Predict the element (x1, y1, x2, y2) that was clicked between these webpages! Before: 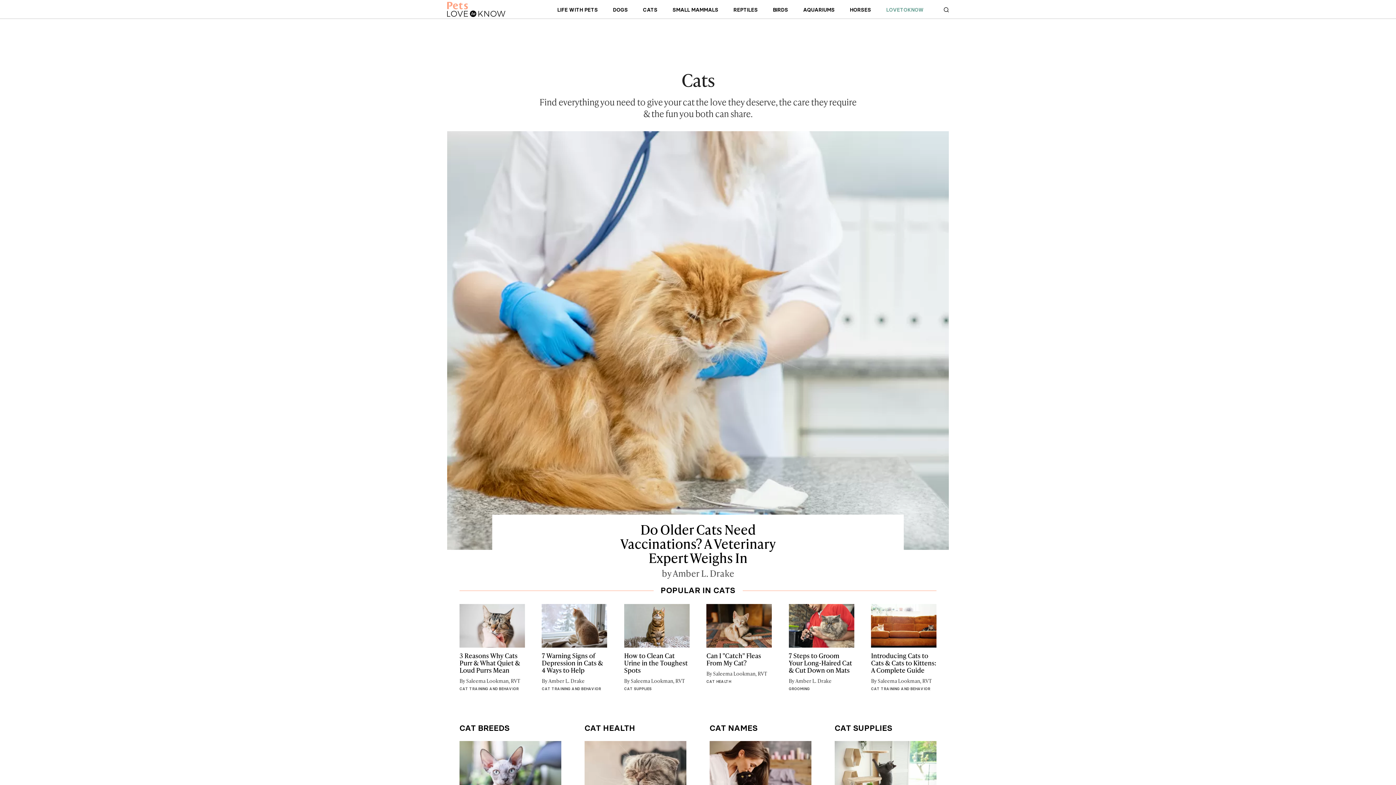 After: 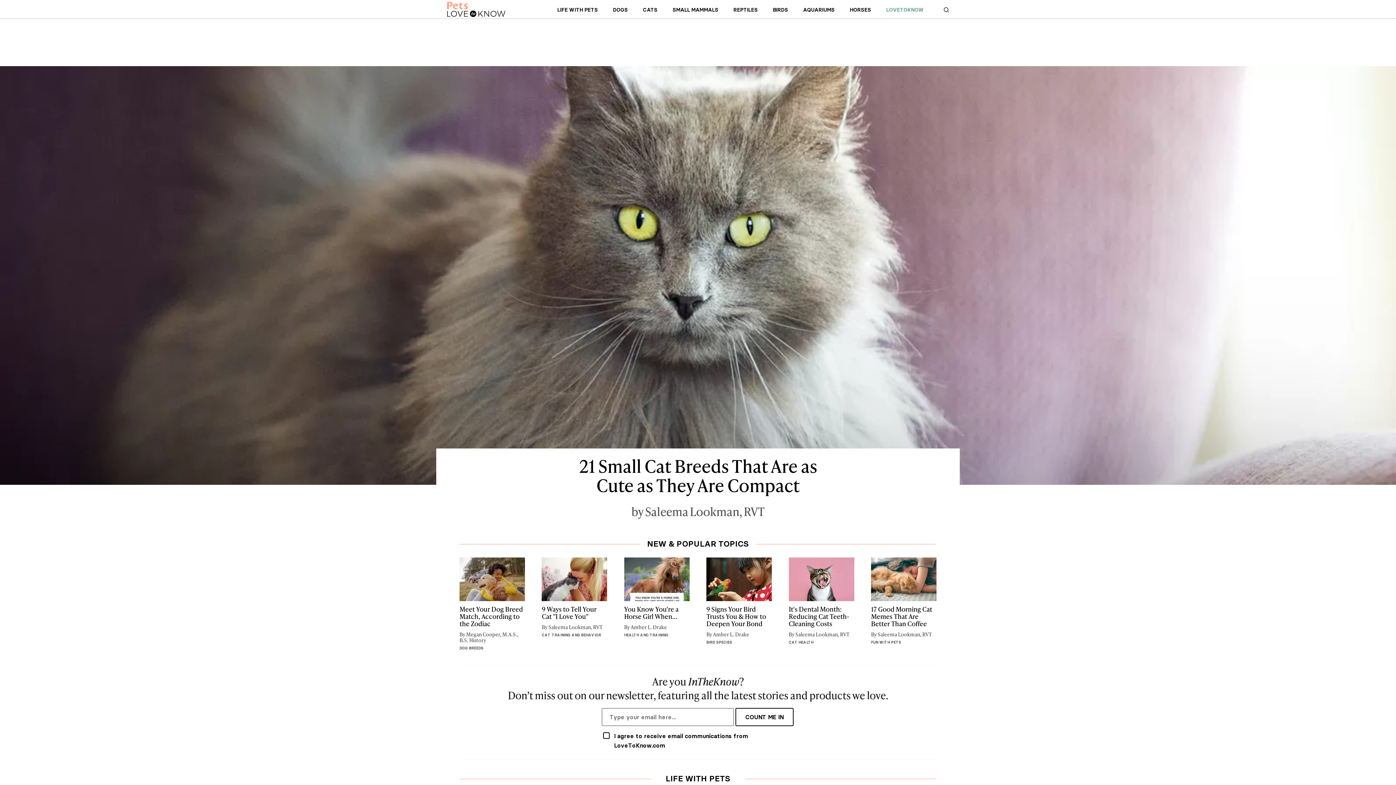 Action: bbox: (447, 0, 505, 18) label: Lovetoknowpets Homepage